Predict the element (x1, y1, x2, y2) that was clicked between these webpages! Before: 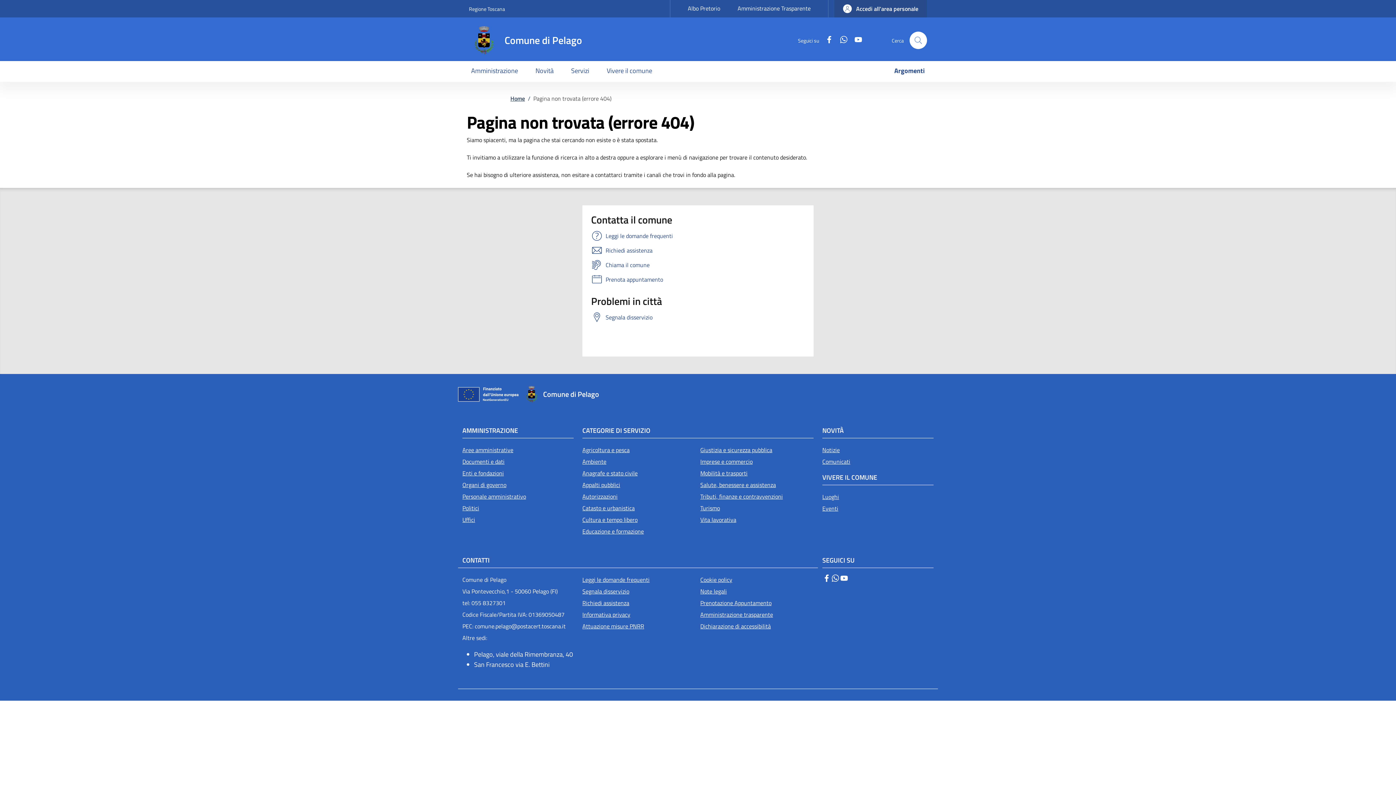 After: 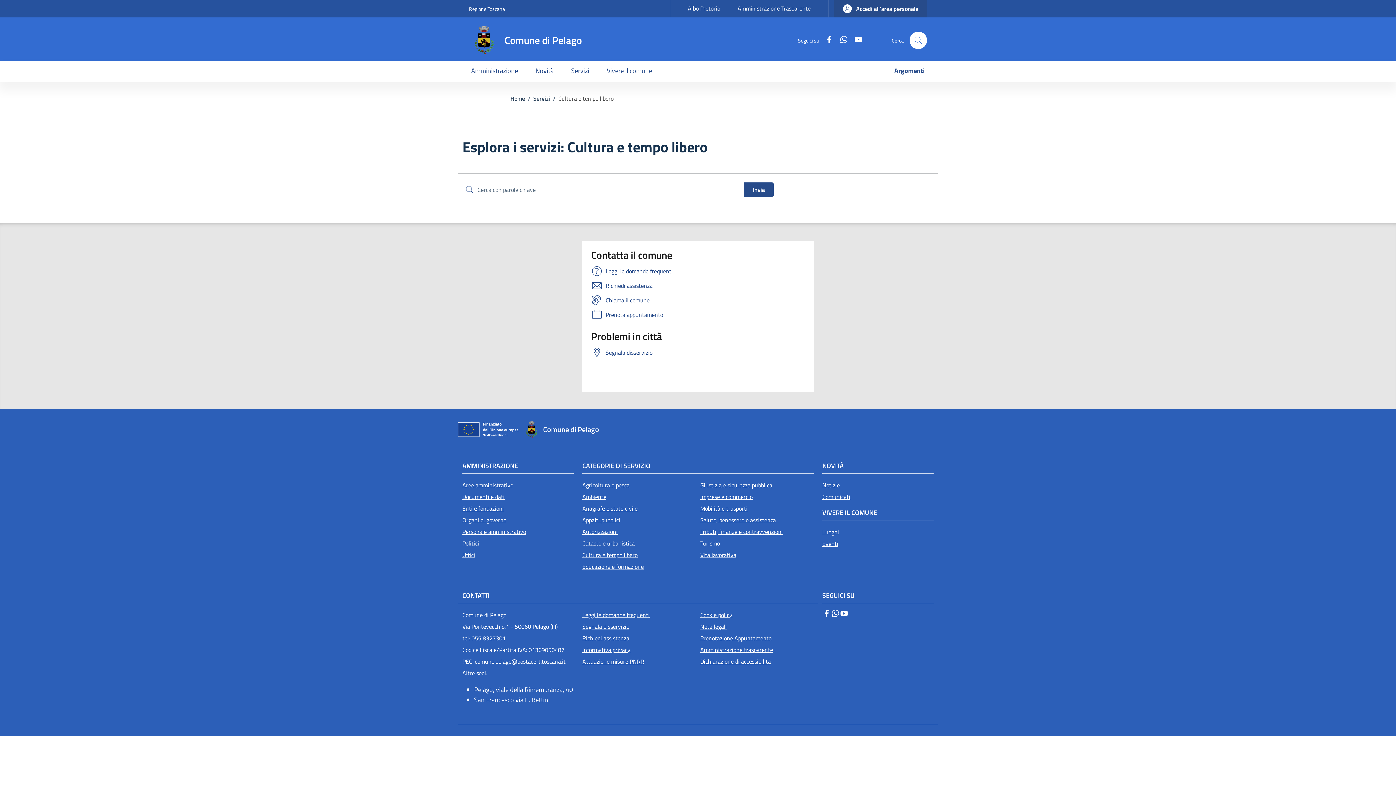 Action: bbox: (582, 514, 695, 525) label: Cultura e tempo libero